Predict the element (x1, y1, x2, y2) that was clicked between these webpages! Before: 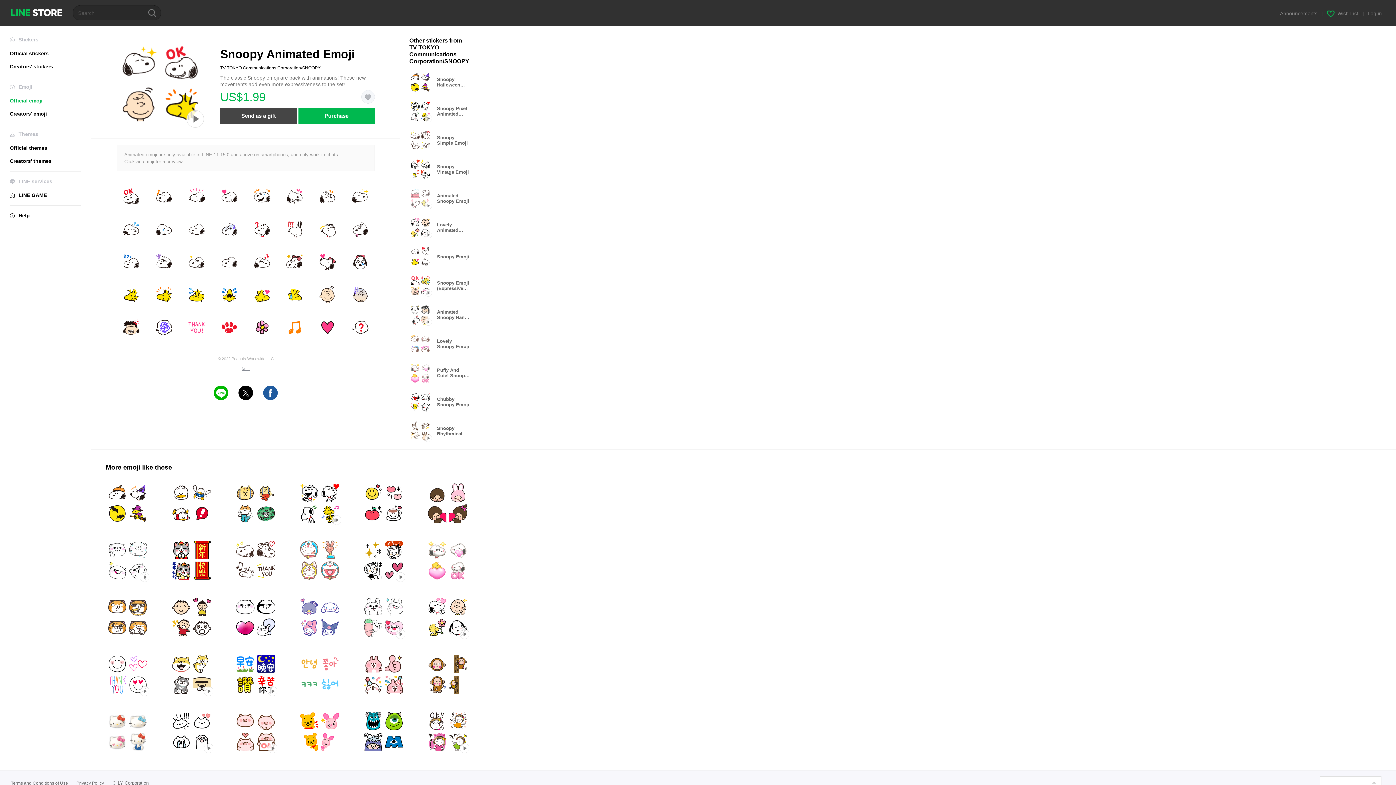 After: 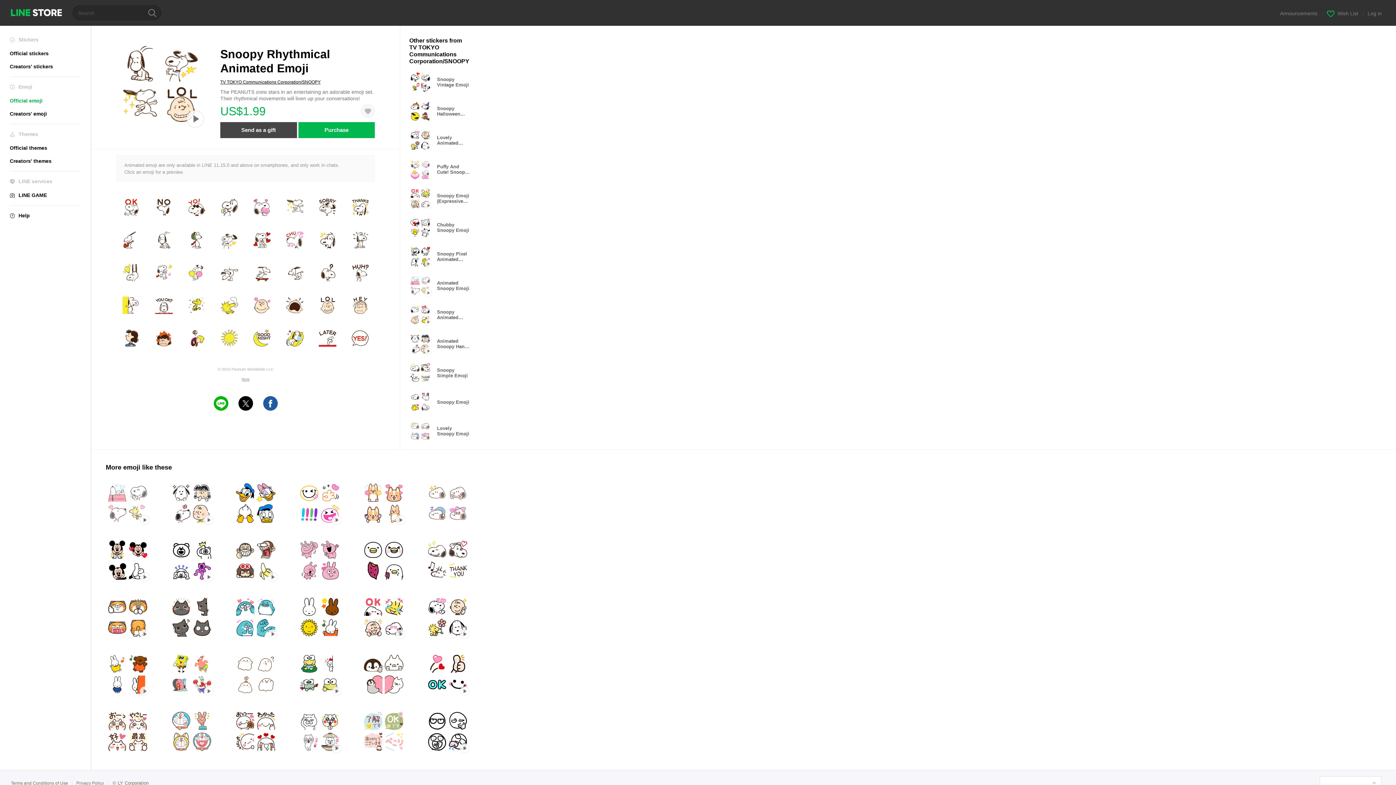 Action: label: Animation only icon
Snoopy Rhythmical Animated Emoji bbox: (409, 420, 477, 442)